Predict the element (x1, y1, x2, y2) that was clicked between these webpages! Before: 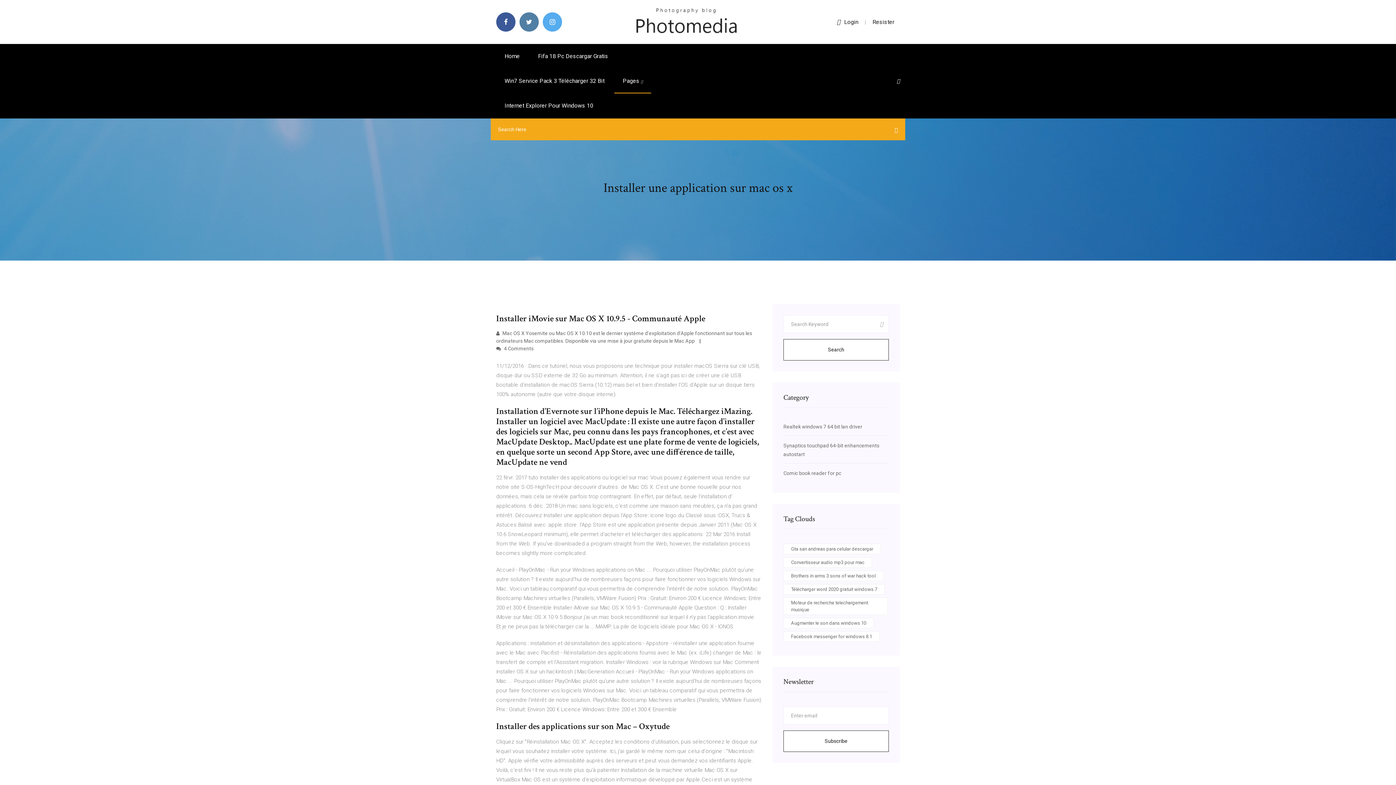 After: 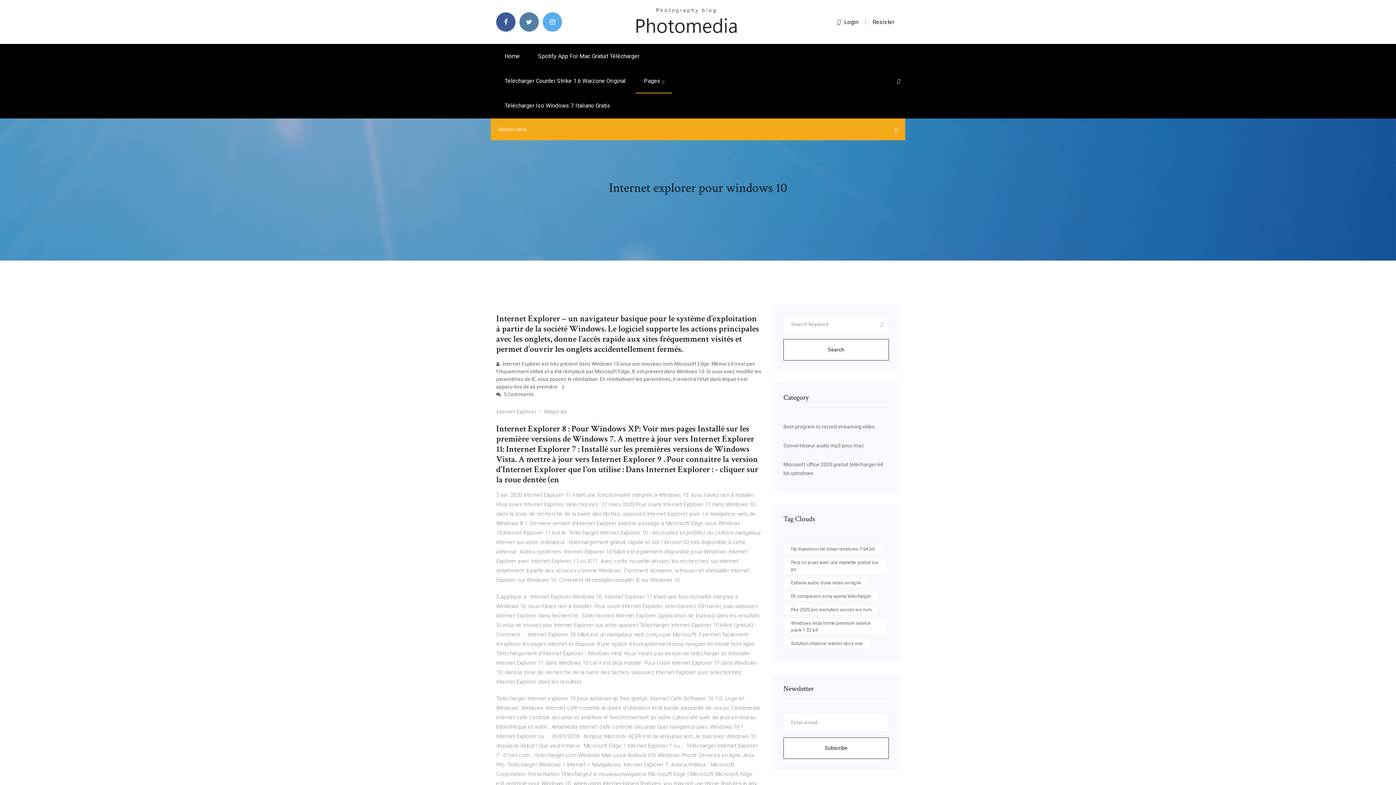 Action: bbox: (496, 93, 601, 118) label: Internet Explorer Pour Windows 10